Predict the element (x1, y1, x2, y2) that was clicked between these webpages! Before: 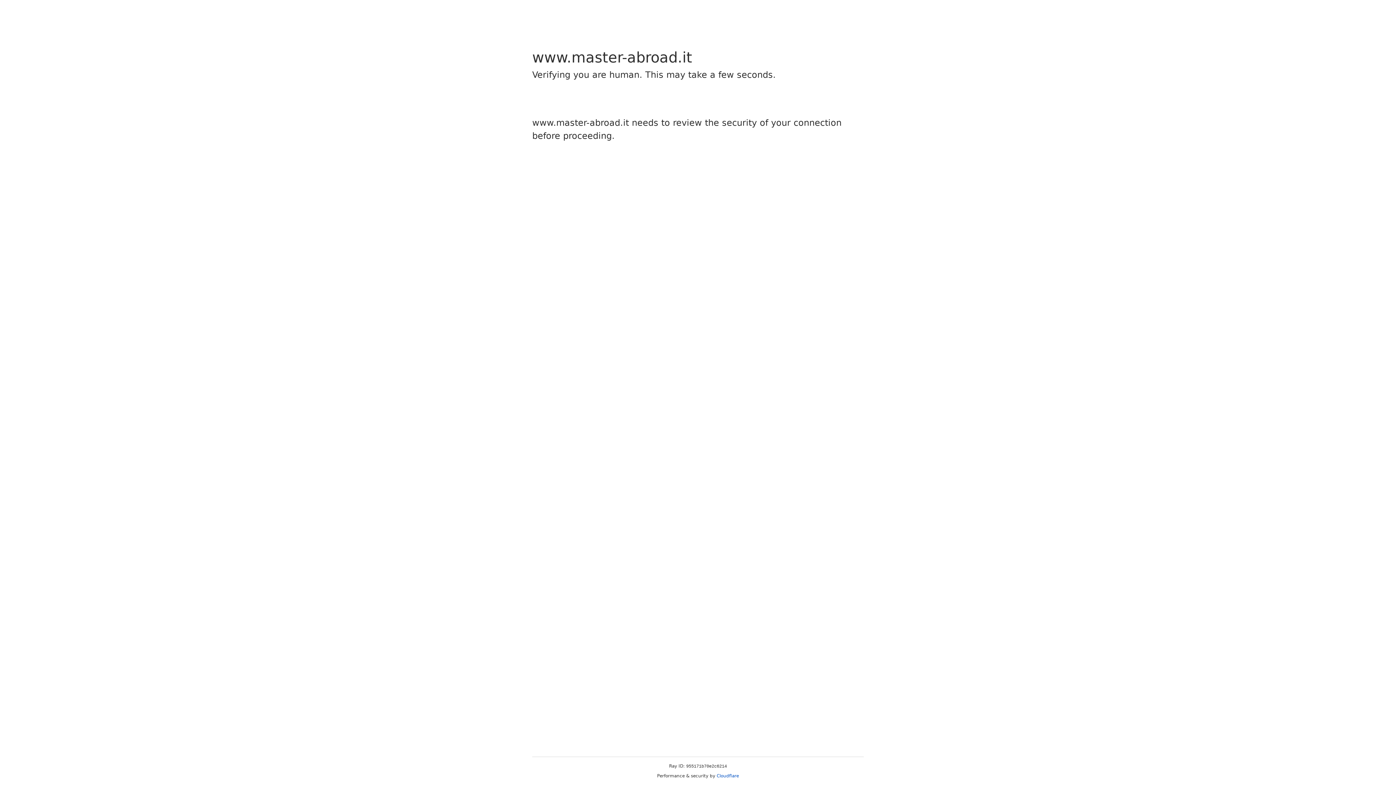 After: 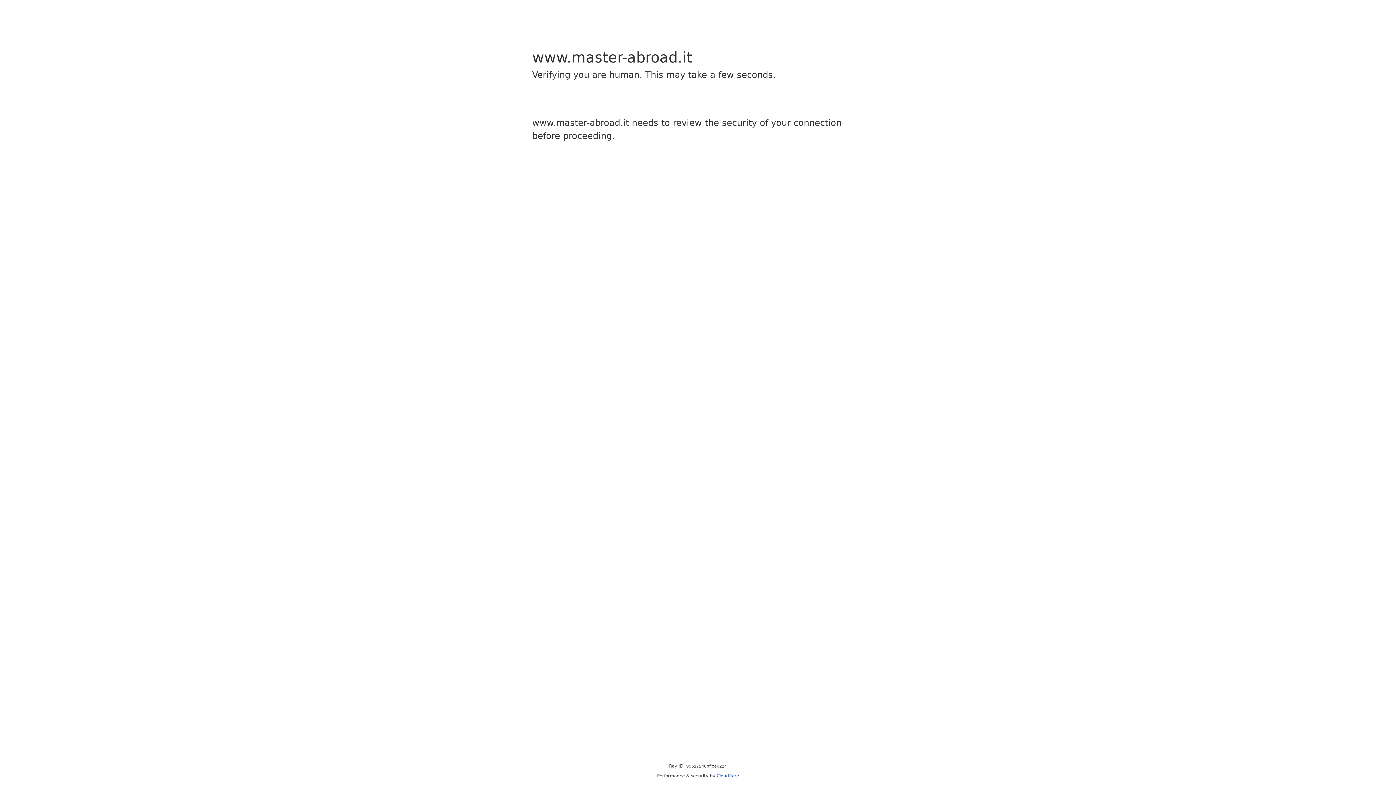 Action: label: Cloudflare bbox: (716, 773, 739, 778)